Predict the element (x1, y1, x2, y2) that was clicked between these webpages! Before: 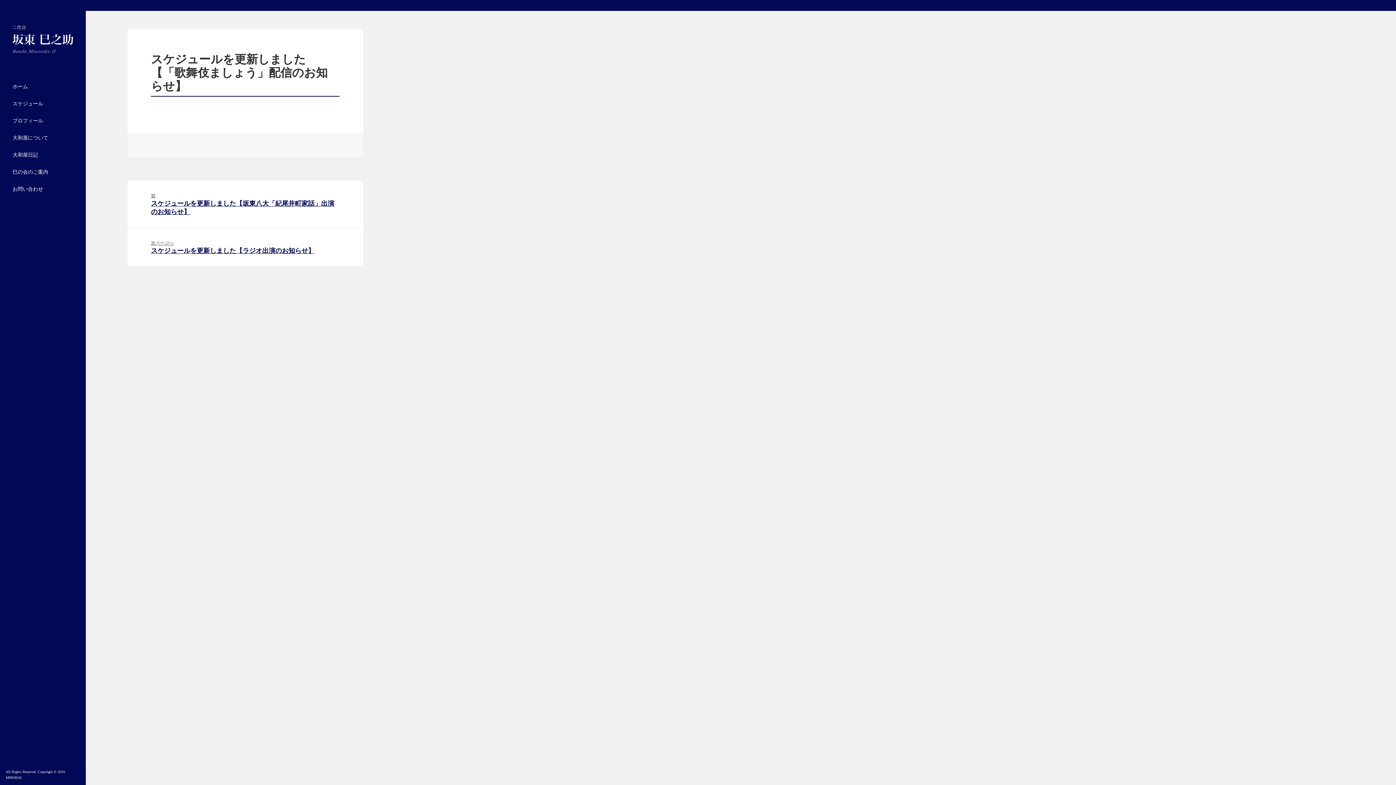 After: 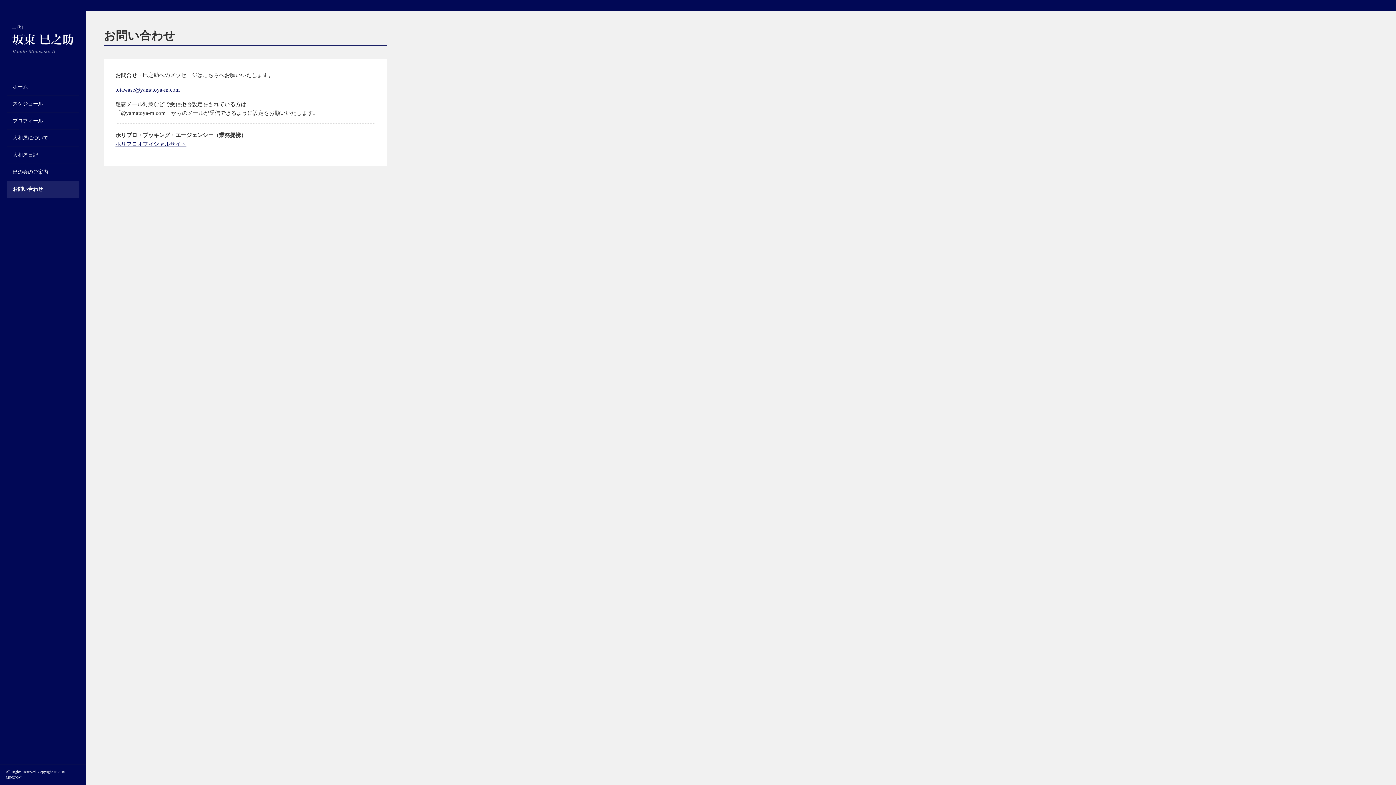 Action: label: お問い合わせ bbox: (6, 180, 78, 197)